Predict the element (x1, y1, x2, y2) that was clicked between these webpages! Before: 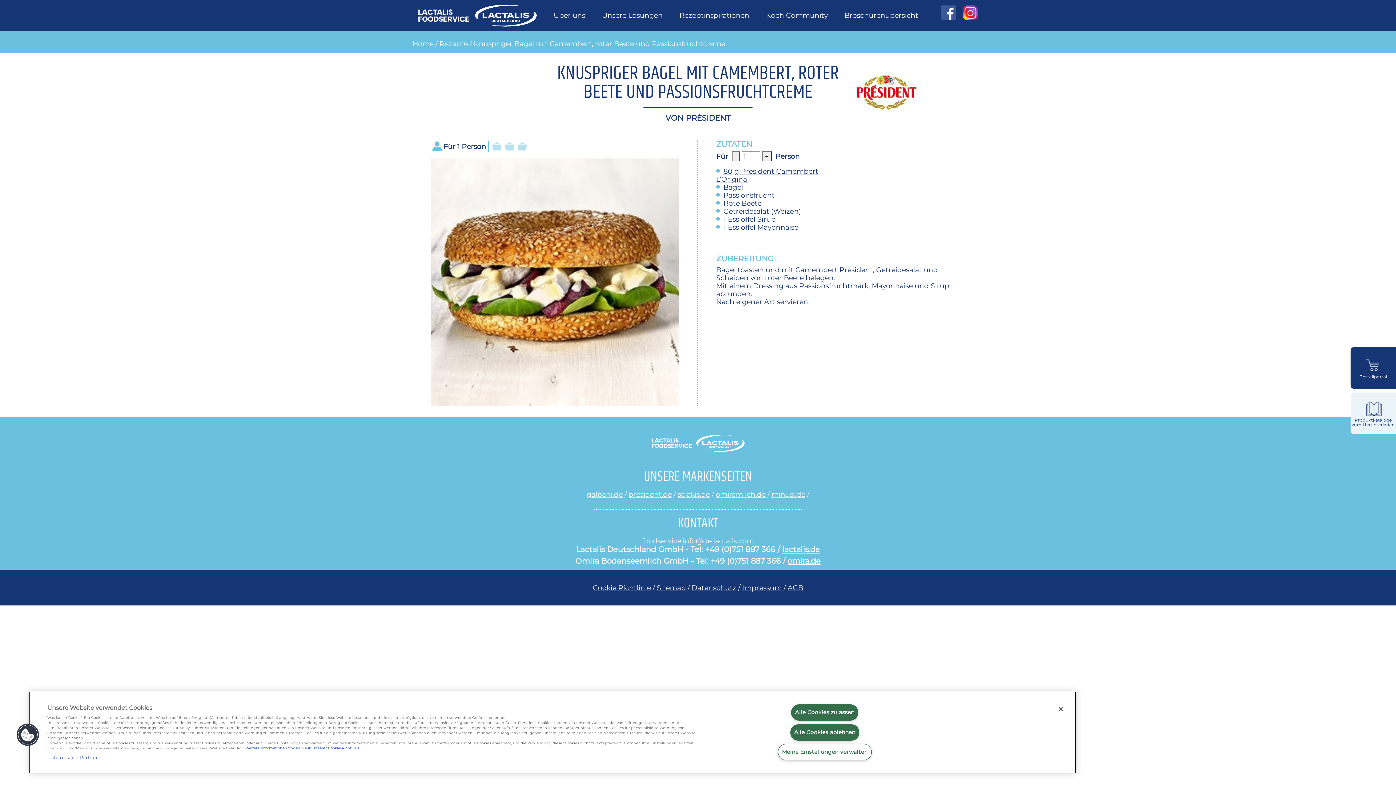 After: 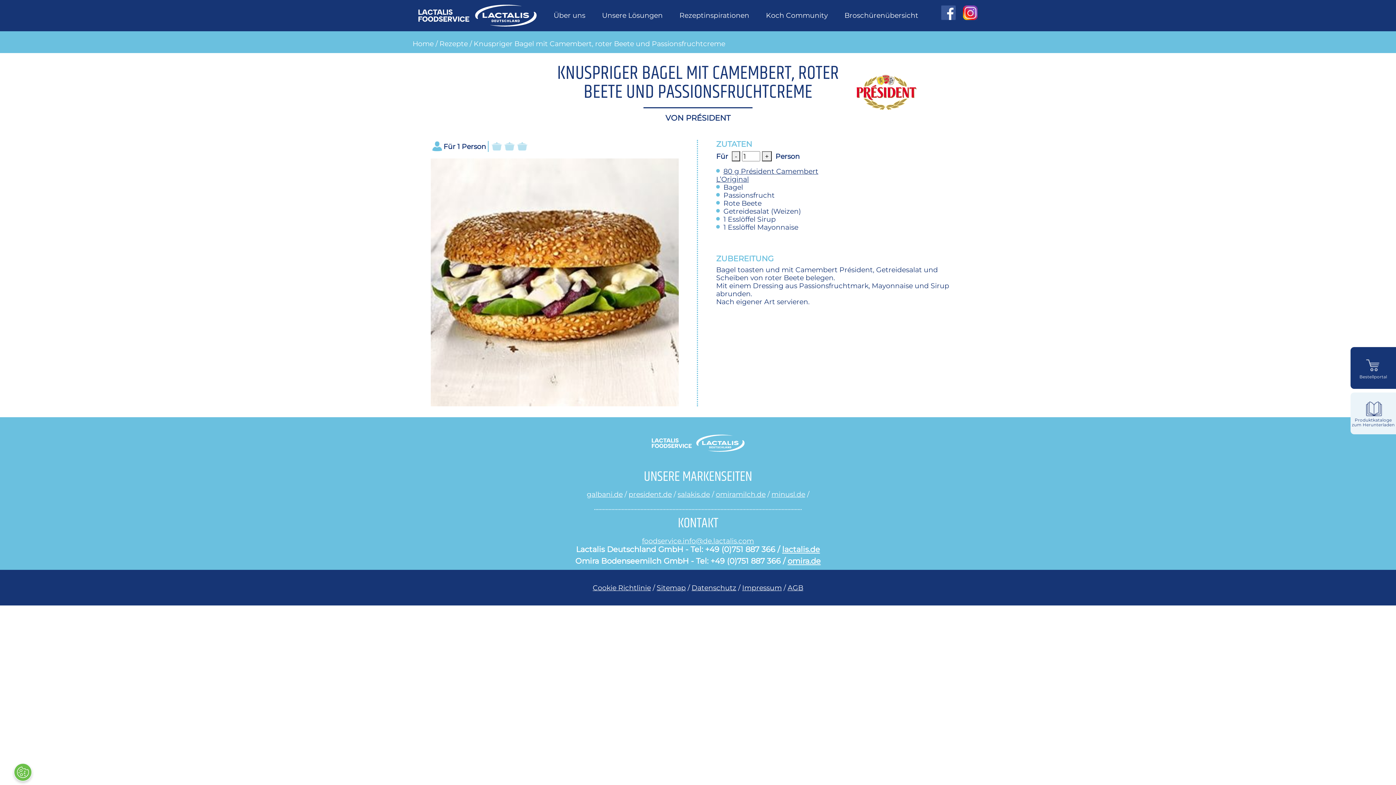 Action: label: Alle Cookies zulassen bbox: (791, 704, 858, 721)